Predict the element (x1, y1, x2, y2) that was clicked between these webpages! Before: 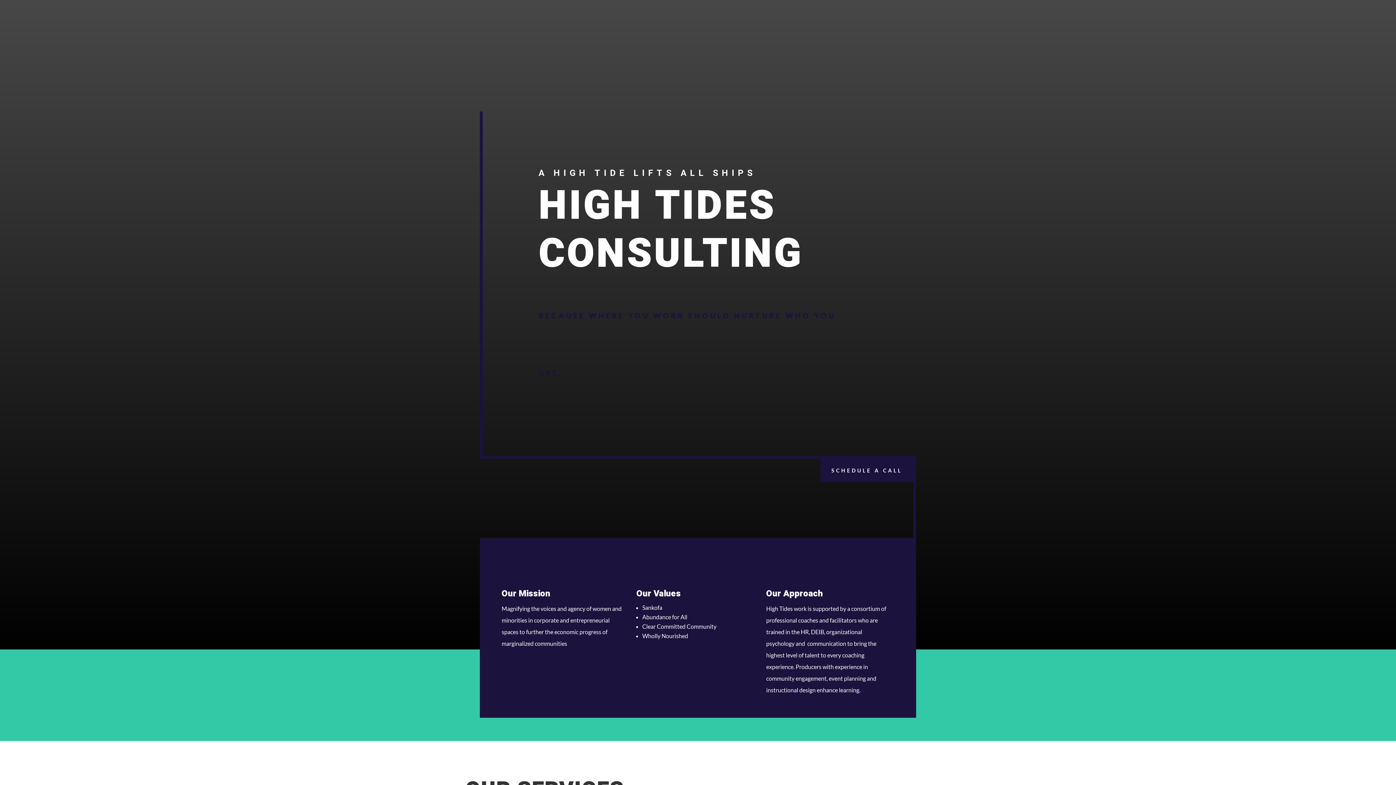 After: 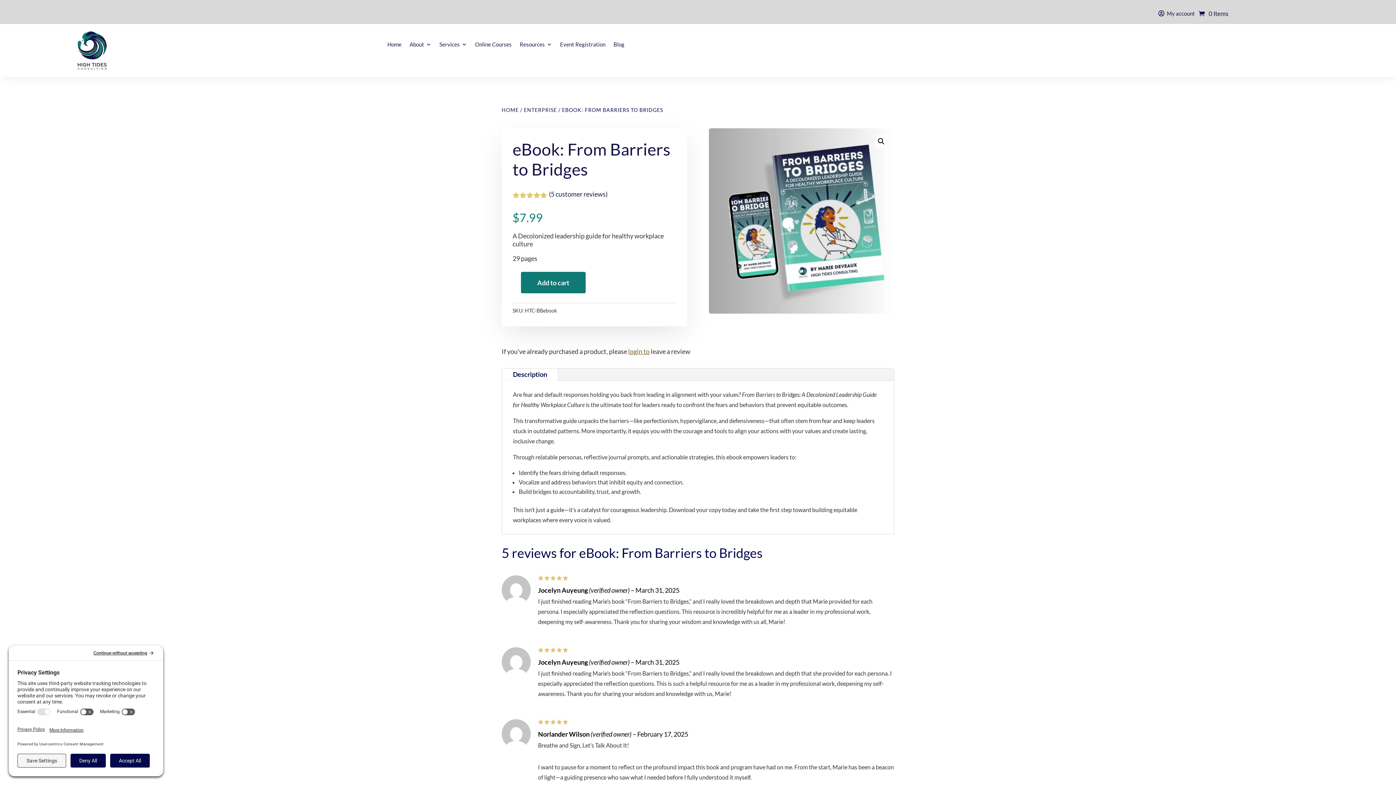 Action: label: GET IT HERE! bbox: (1320, 7, 1378, 19)